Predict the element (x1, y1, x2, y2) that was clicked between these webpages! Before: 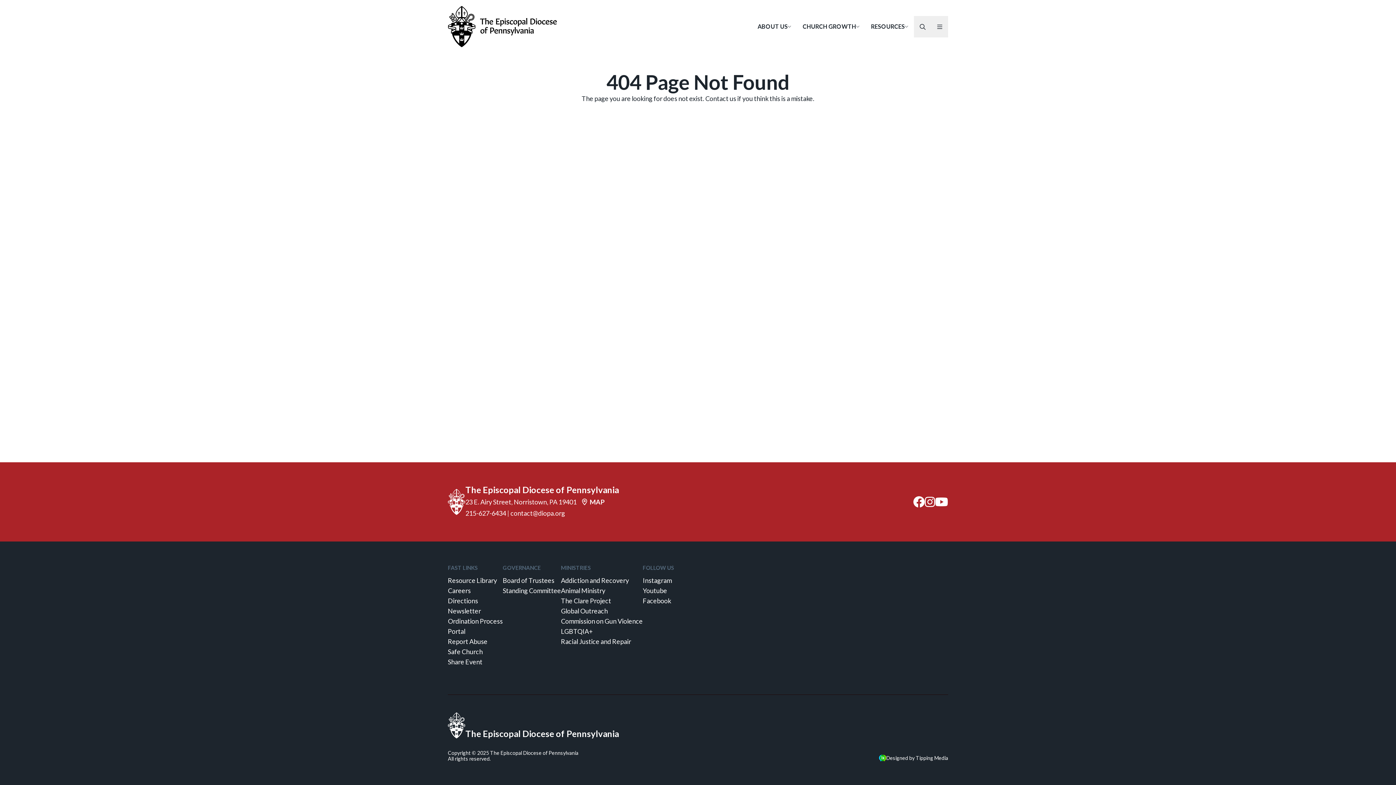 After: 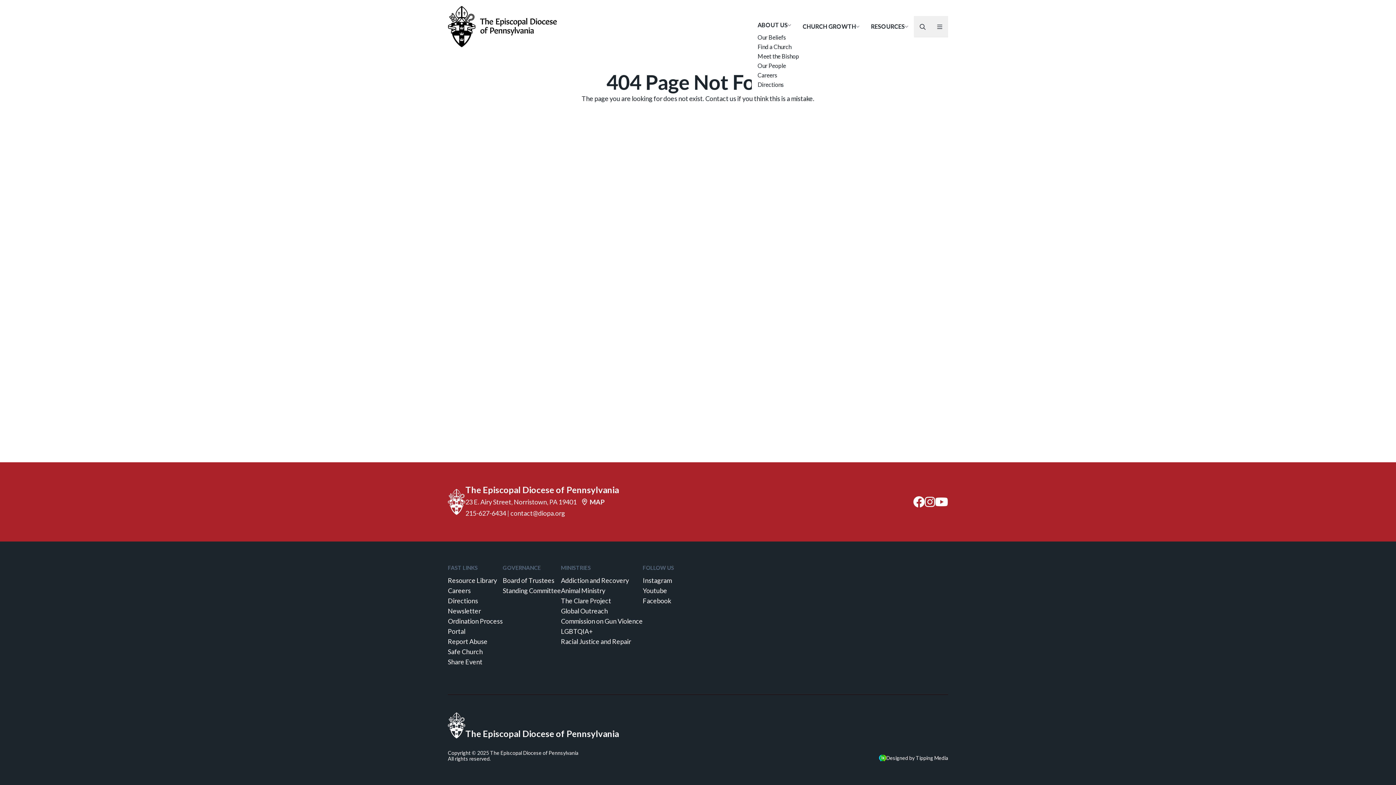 Action: bbox: (752, 20, 797, 32) label: ABOUT US